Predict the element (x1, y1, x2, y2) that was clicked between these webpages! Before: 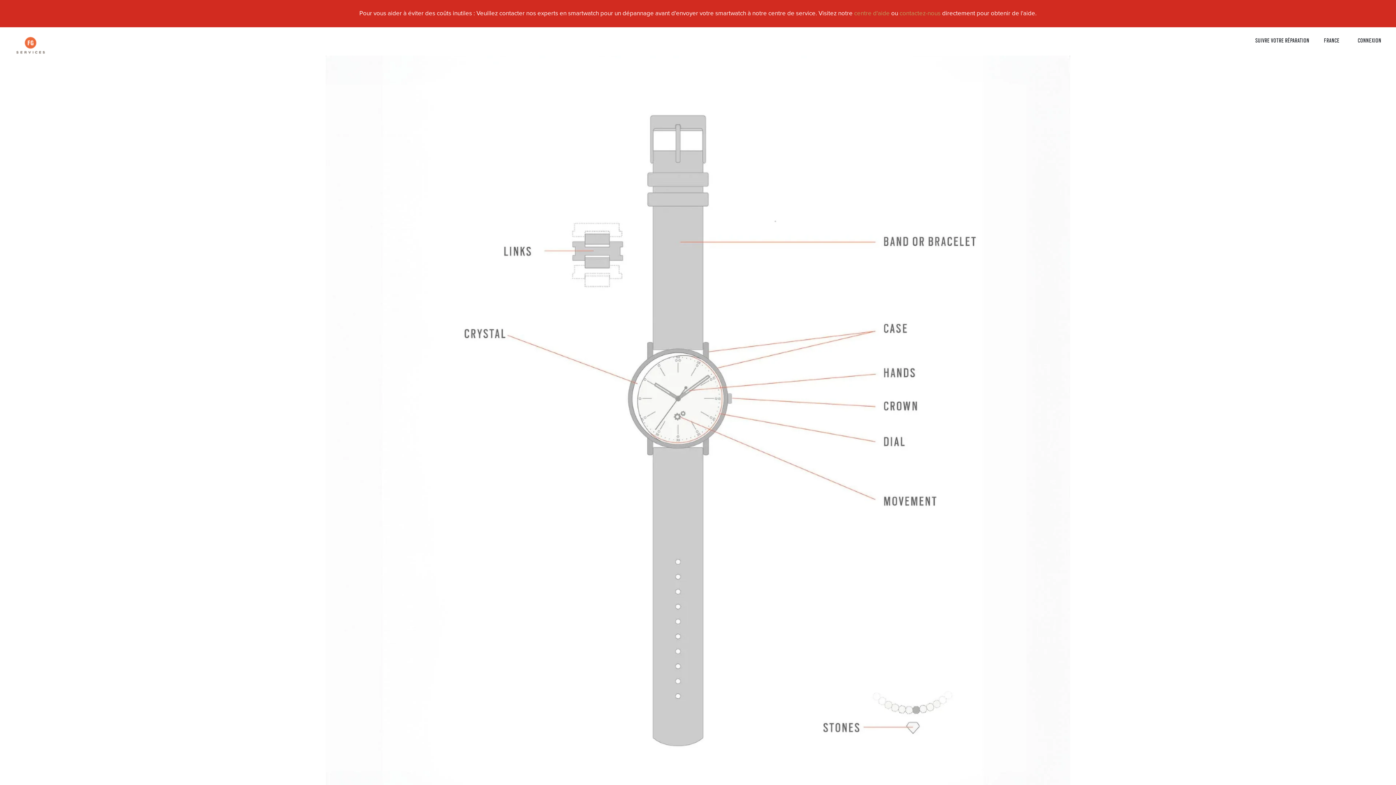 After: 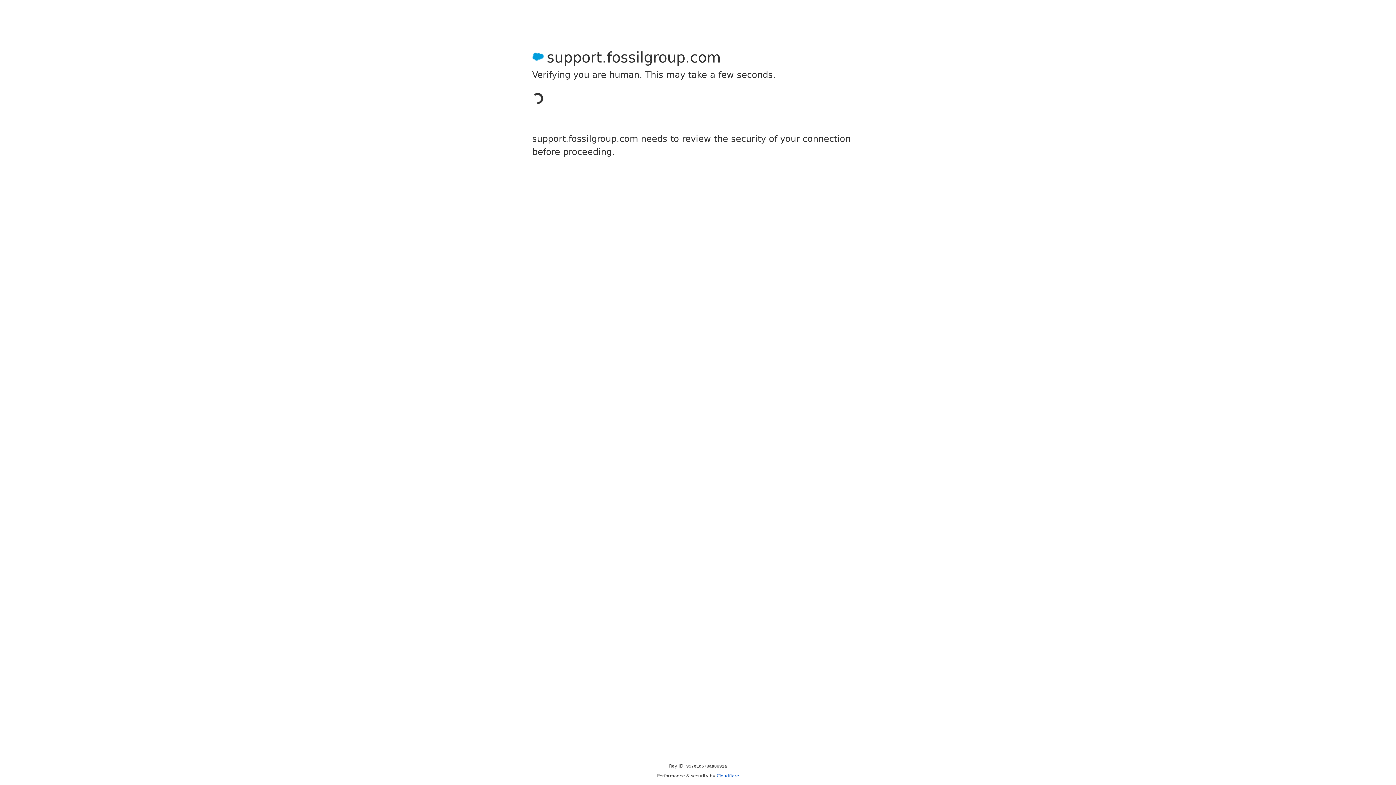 Action: label: contactez-nous bbox: (899, 10, 940, 16)